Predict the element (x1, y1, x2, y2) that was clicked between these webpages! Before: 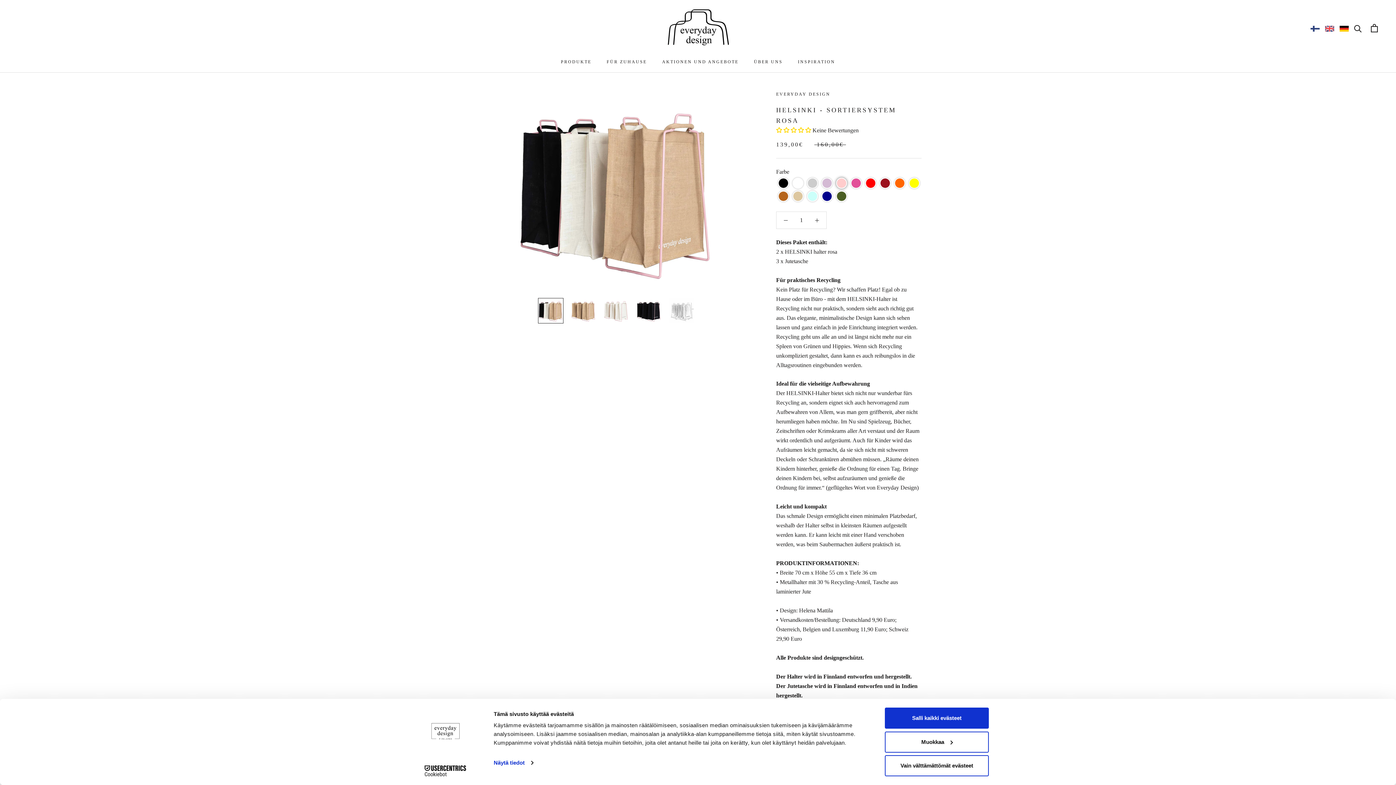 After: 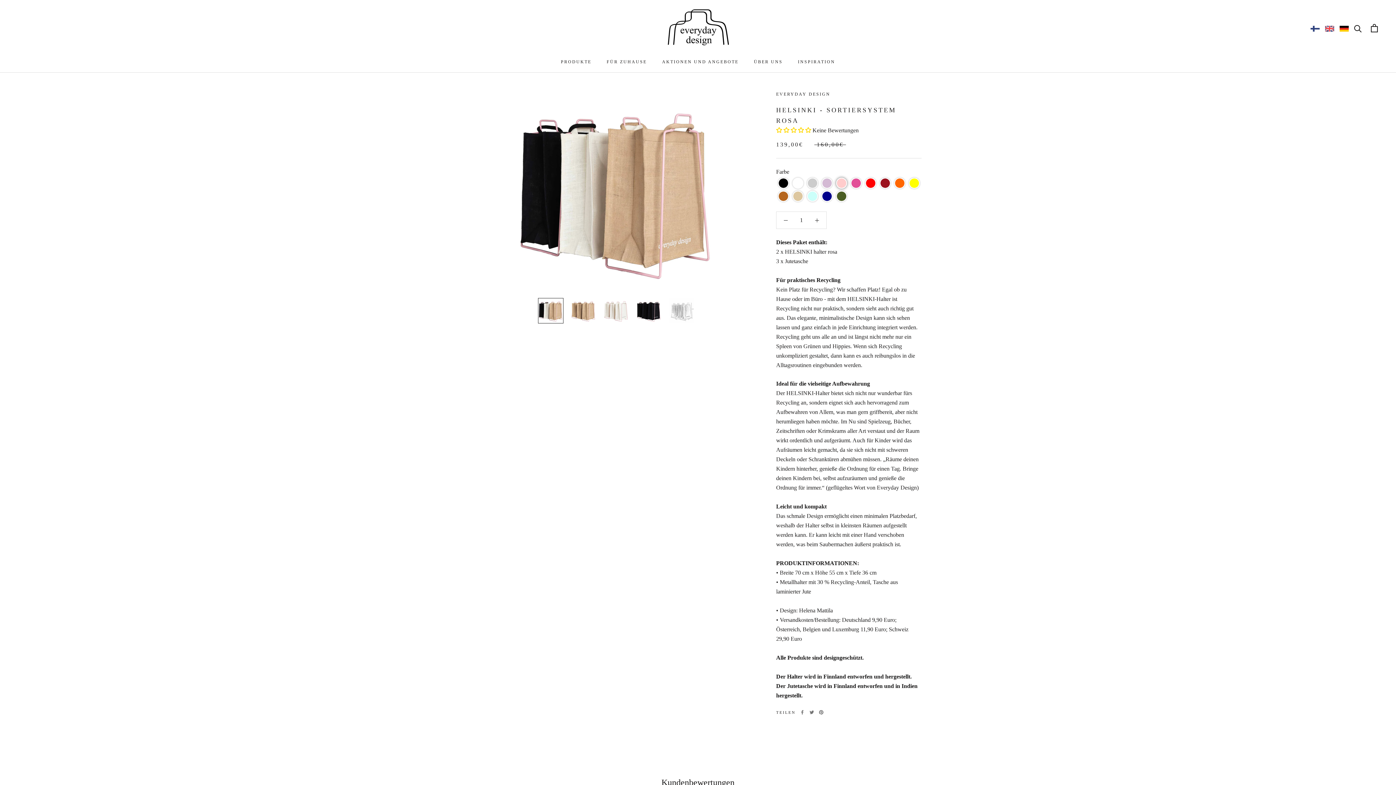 Action: label: Salli kaikki evästeet bbox: (885, 708, 989, 729)